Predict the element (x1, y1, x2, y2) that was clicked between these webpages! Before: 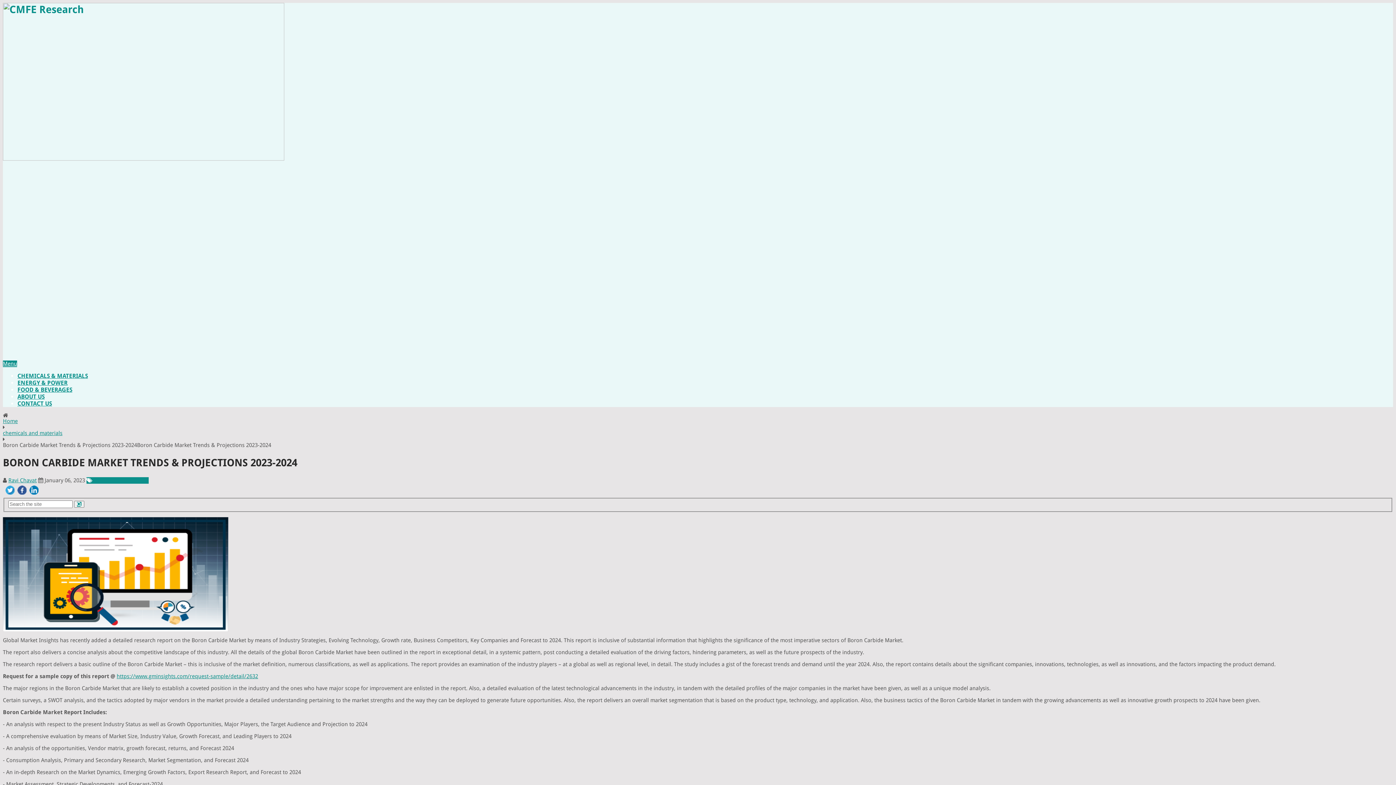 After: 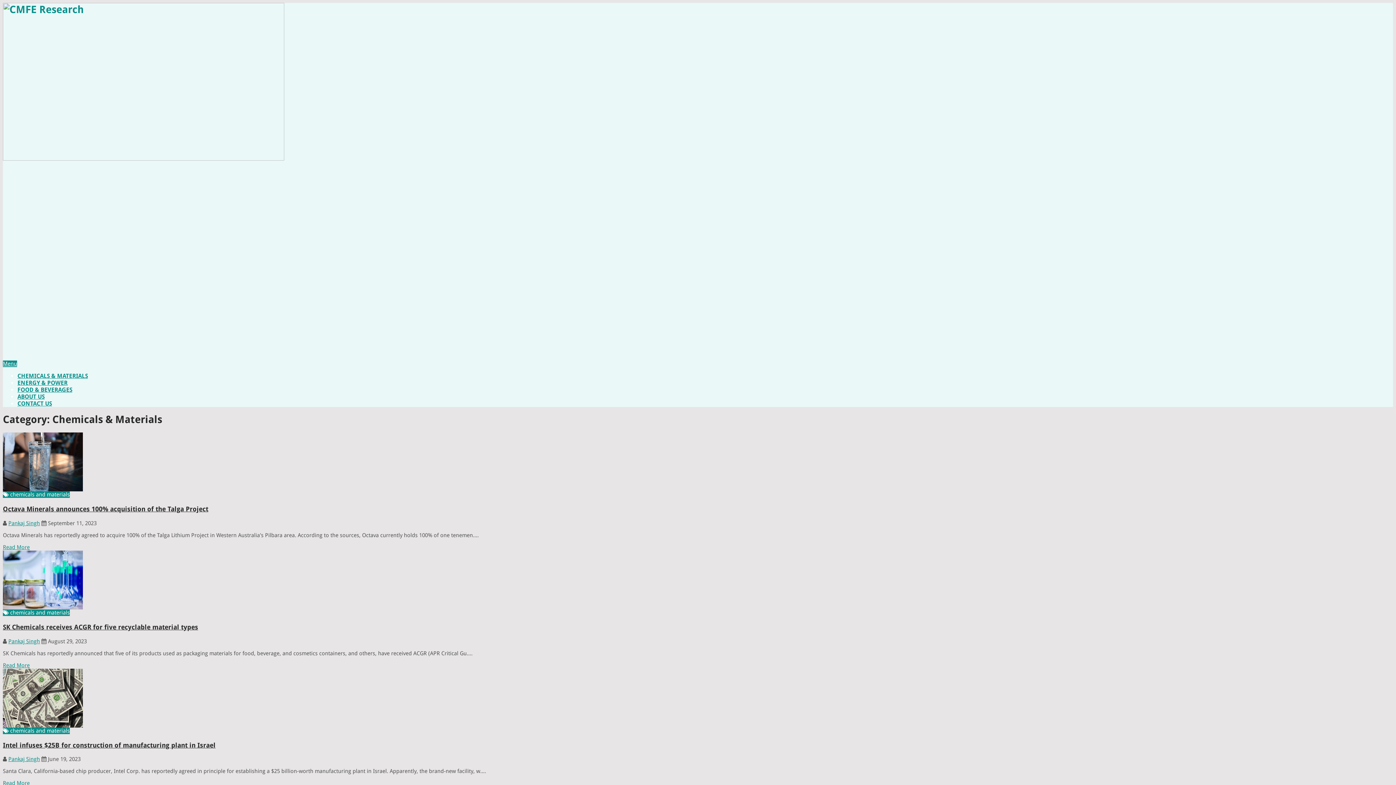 Action: bbox: (93, 477, 148, 484) label: Chemicals & Materials